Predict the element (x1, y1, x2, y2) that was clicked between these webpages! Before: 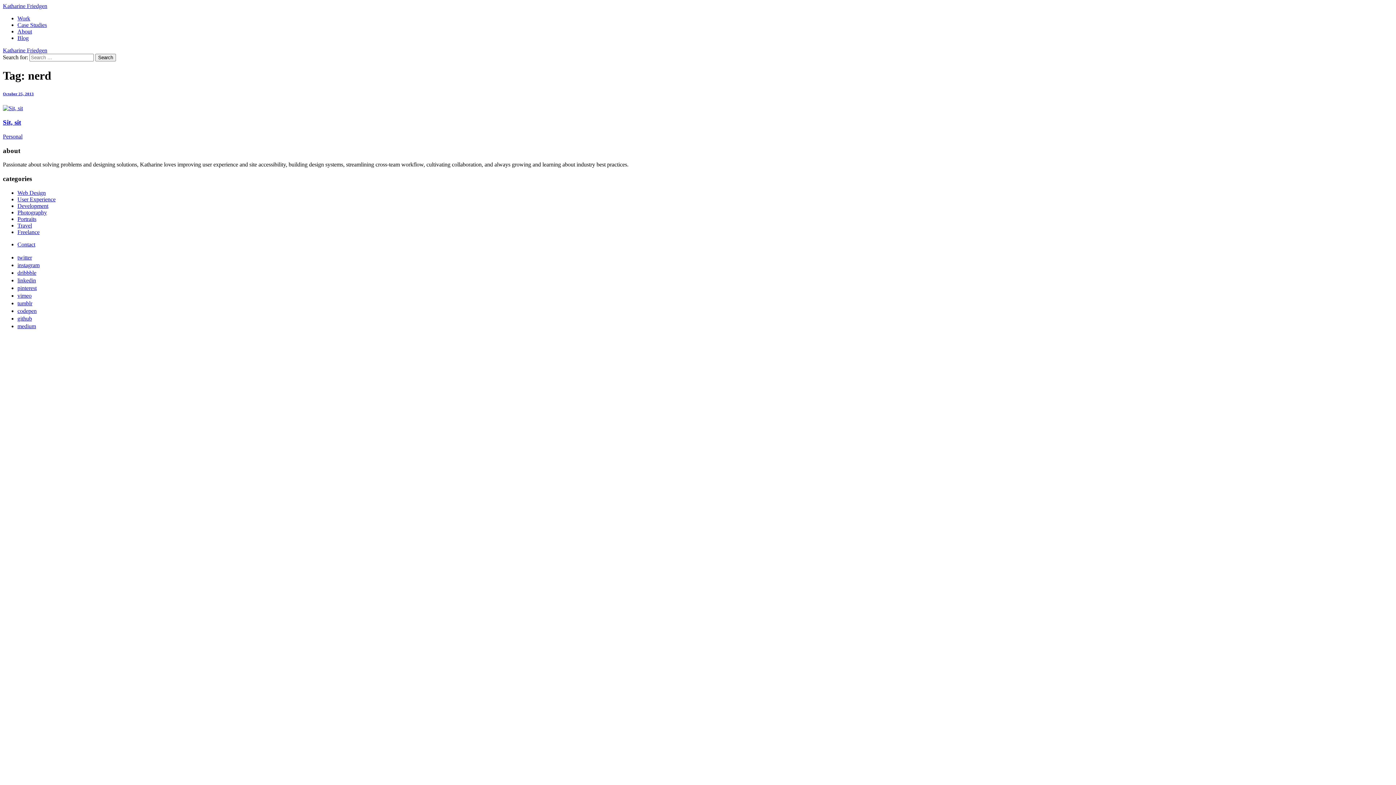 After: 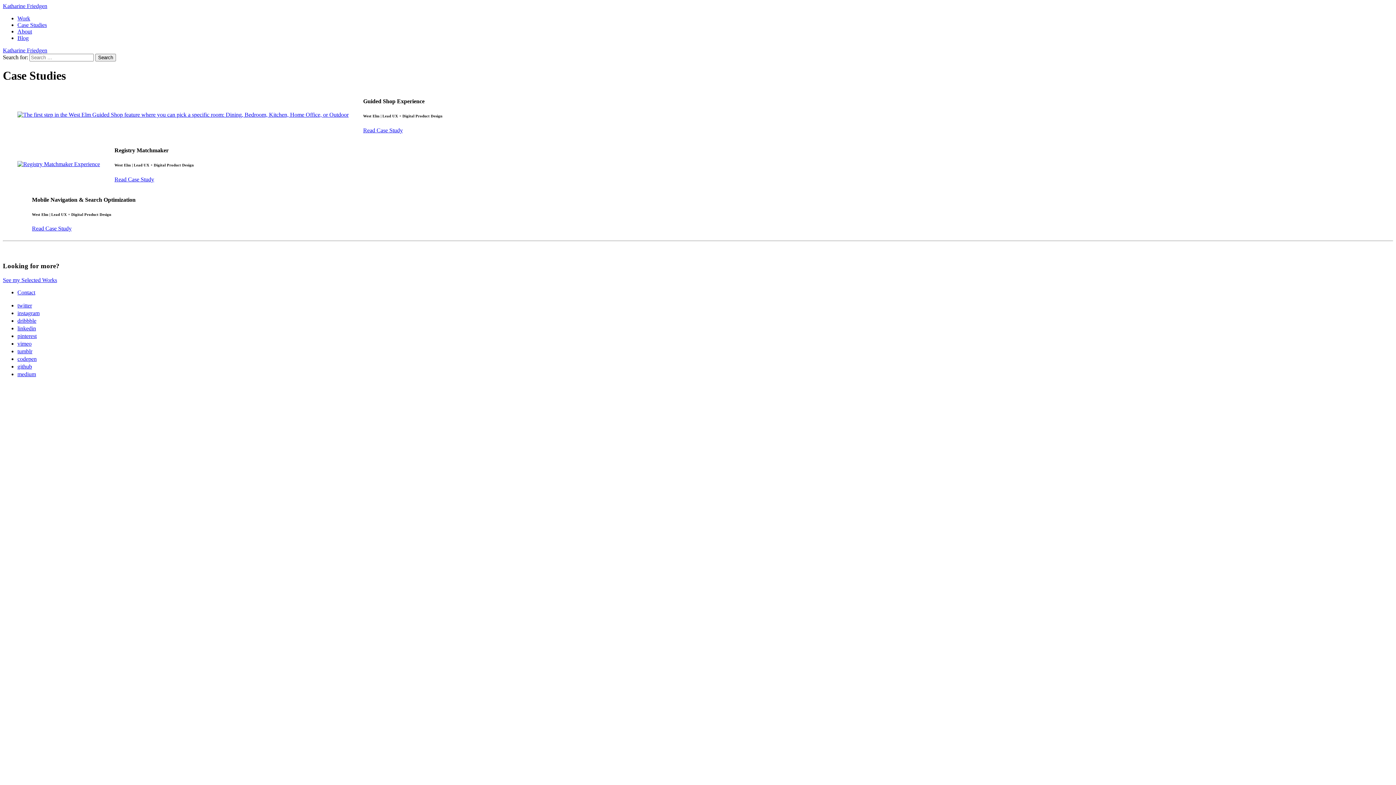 Action: label: Case Studies bbox: (17, 21, 46, 28)